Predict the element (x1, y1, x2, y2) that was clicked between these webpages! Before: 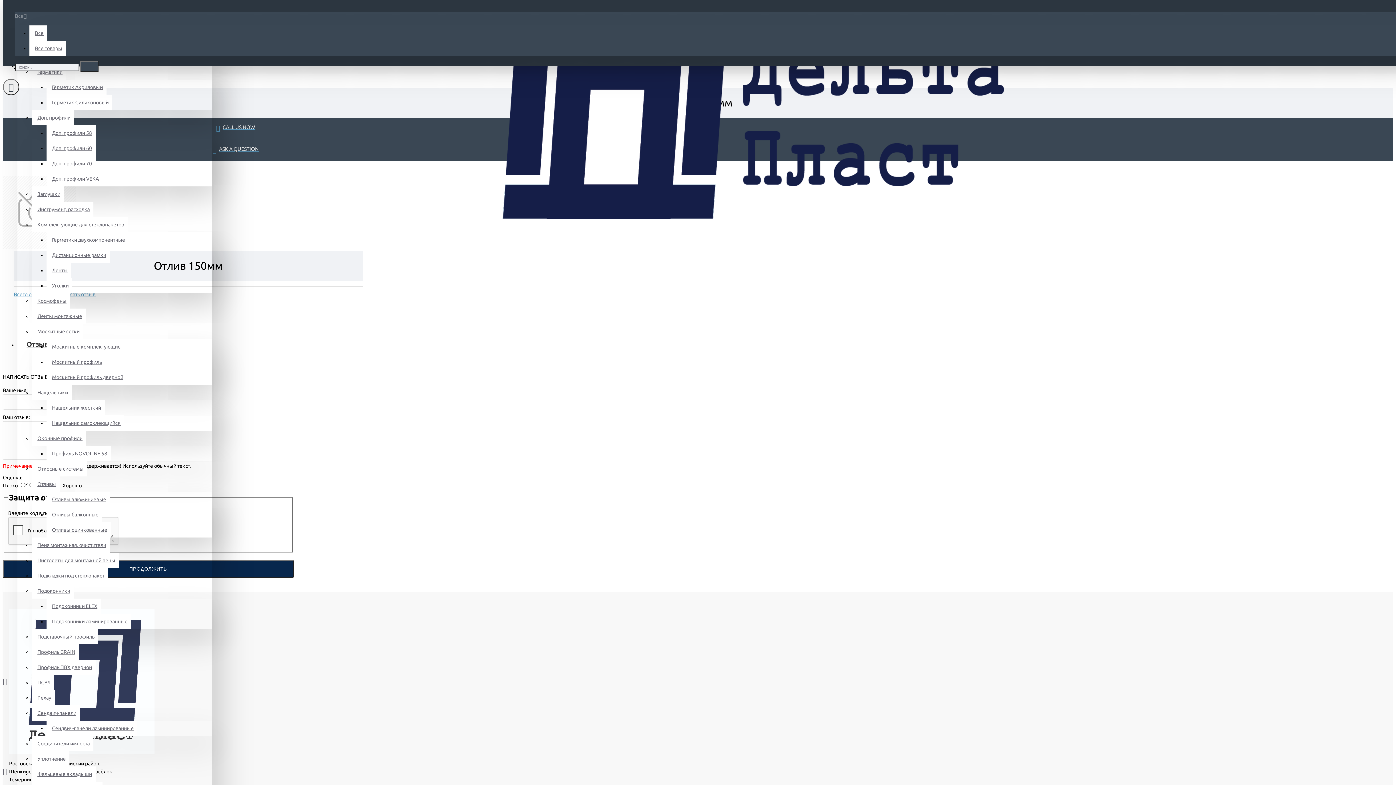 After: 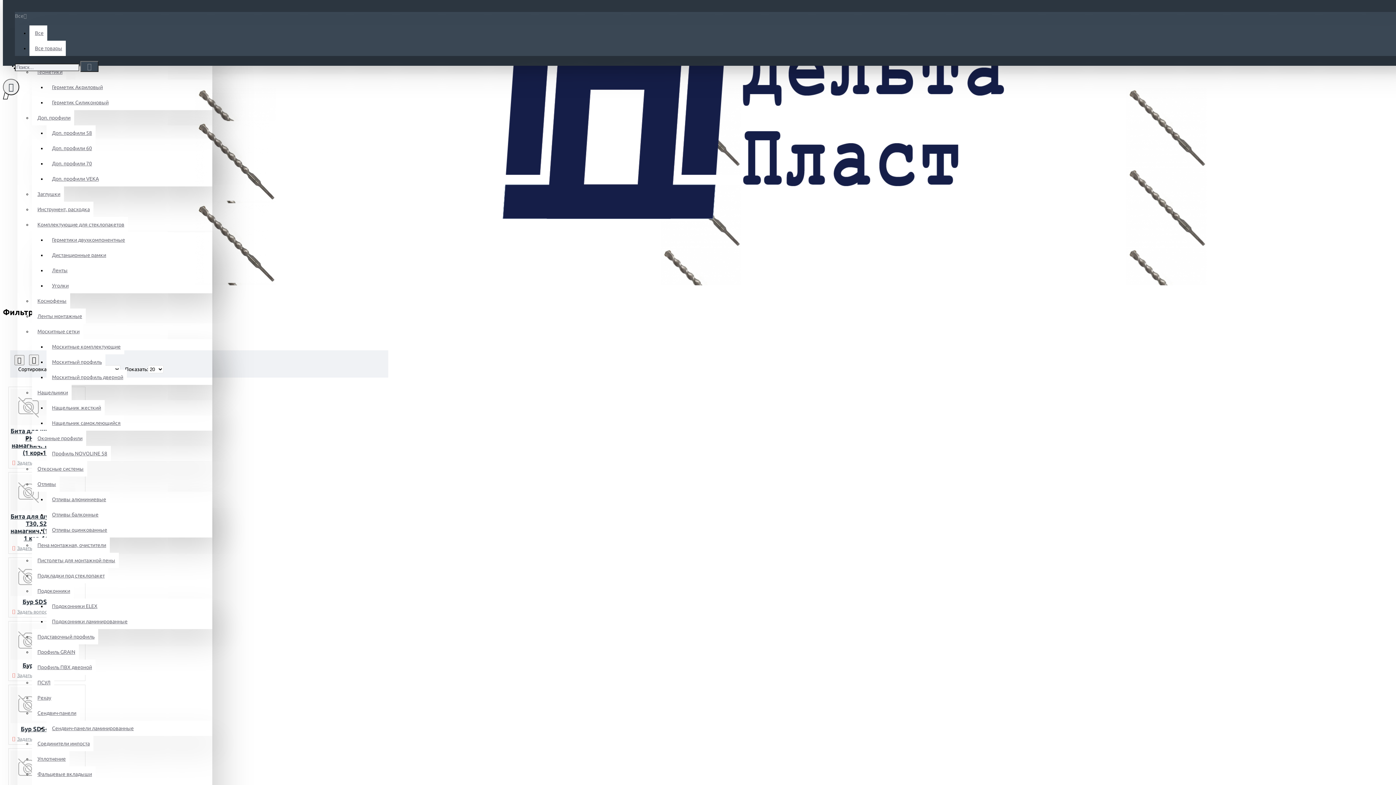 Action: label: Инструмент, расходка bbox: (32, 201, 93, 217)